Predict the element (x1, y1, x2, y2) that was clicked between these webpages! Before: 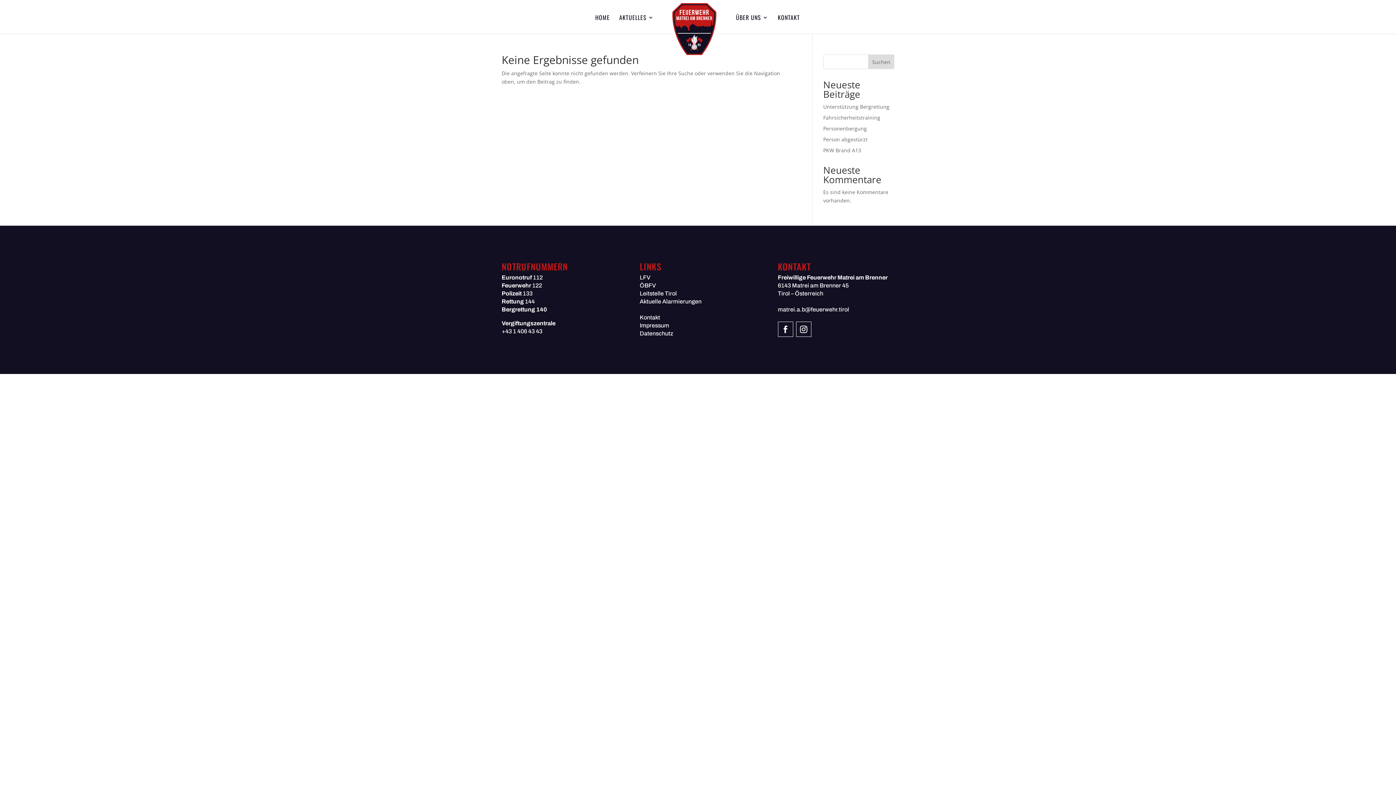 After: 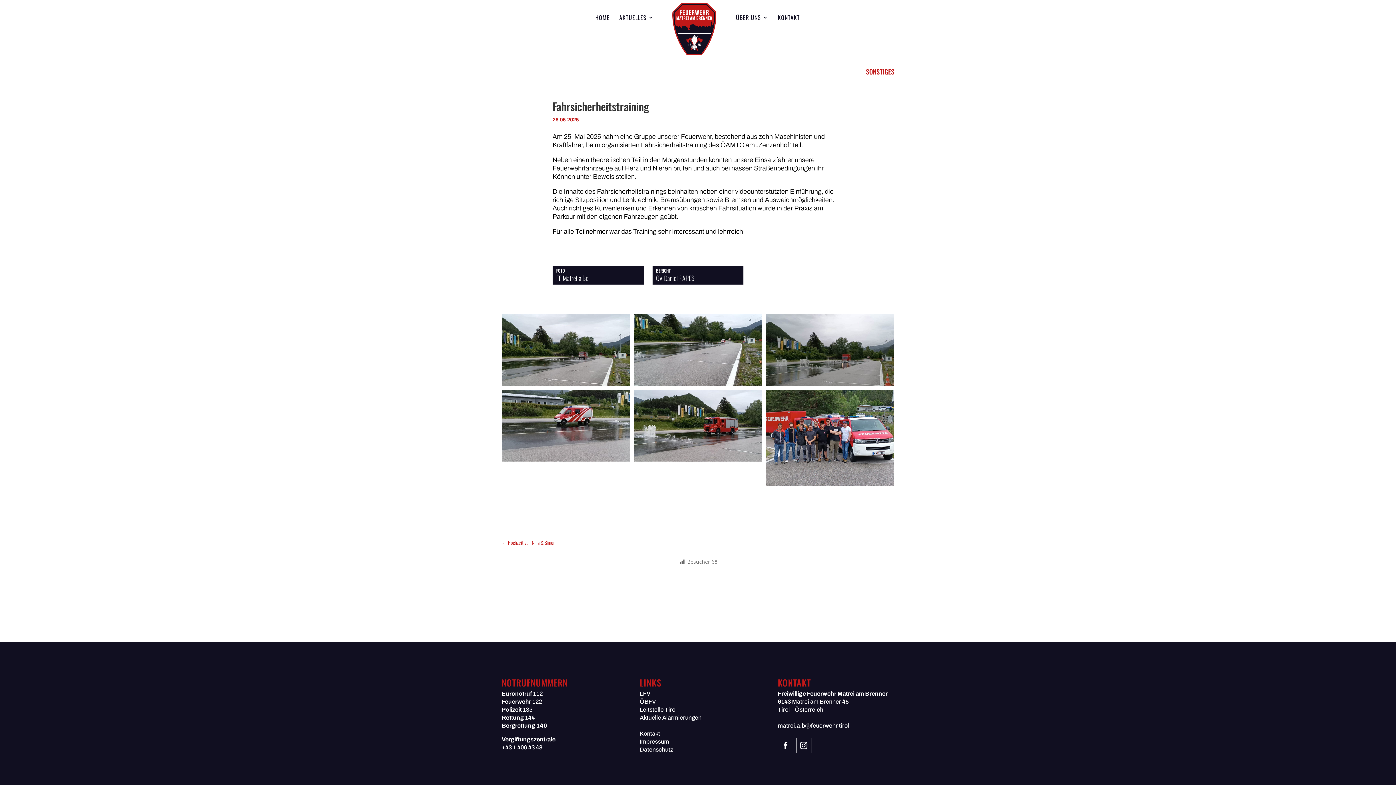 Action: bbox: (823, 114, 880, 121) label: Fahrsicherheitstraining